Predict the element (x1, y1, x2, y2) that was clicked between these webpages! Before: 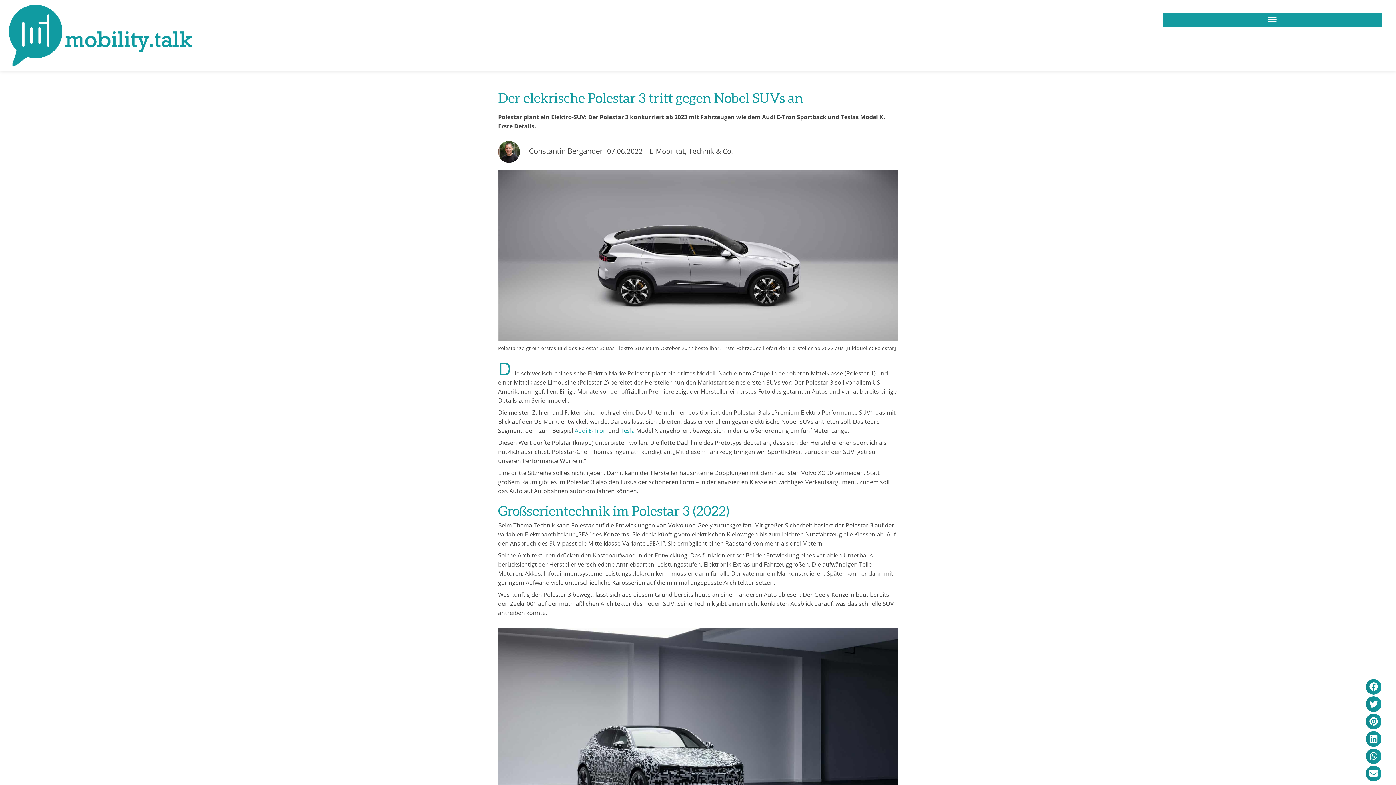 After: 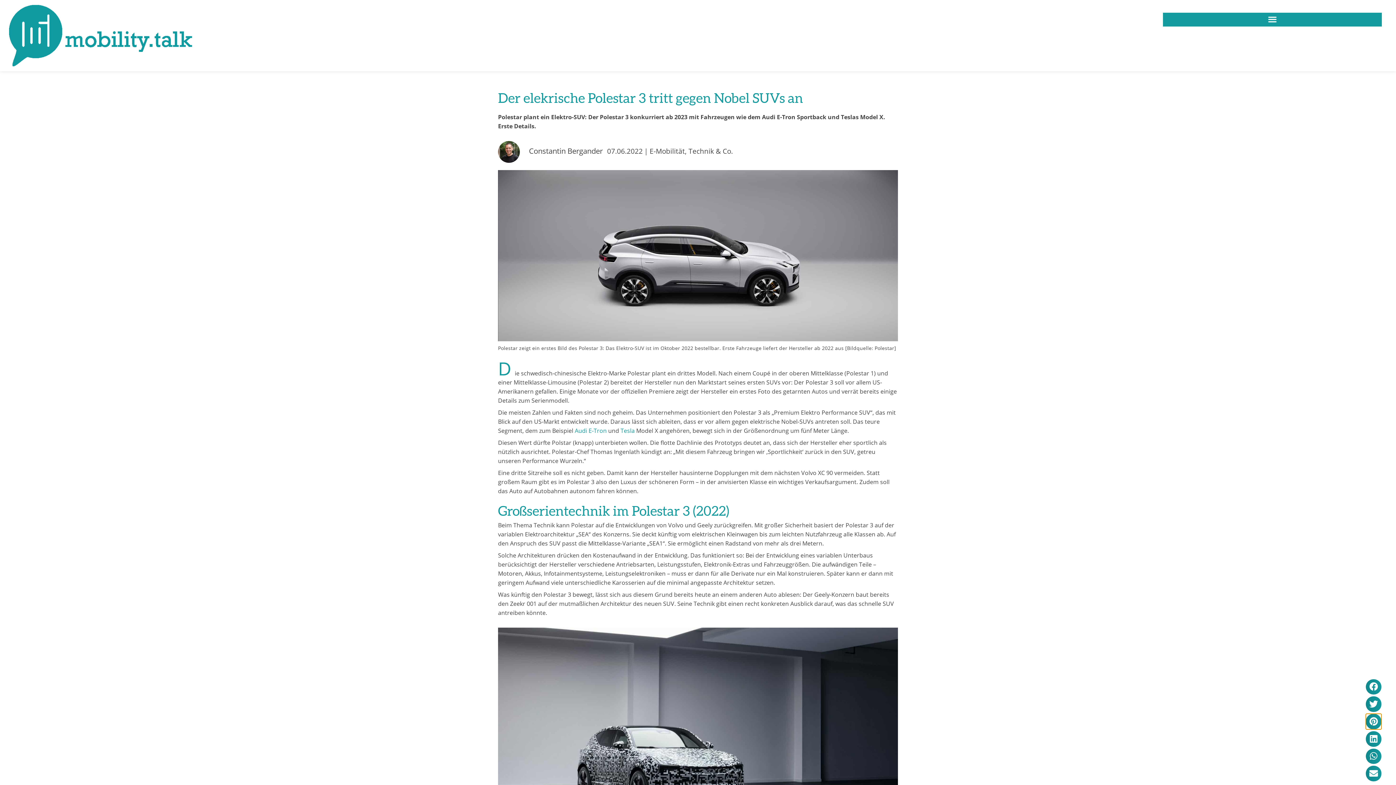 Action: label: Share on pinterest bbox: (1366, 714, 1381, 729)